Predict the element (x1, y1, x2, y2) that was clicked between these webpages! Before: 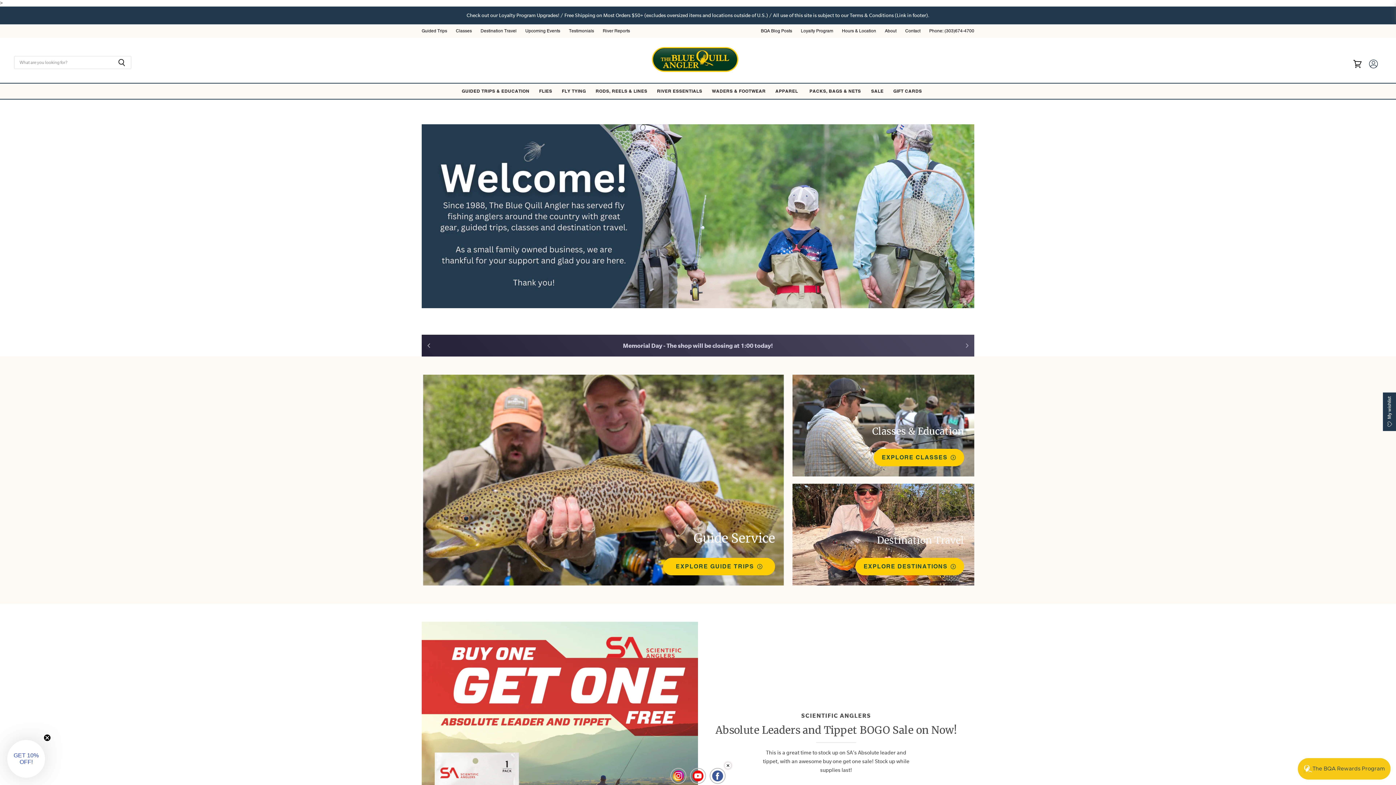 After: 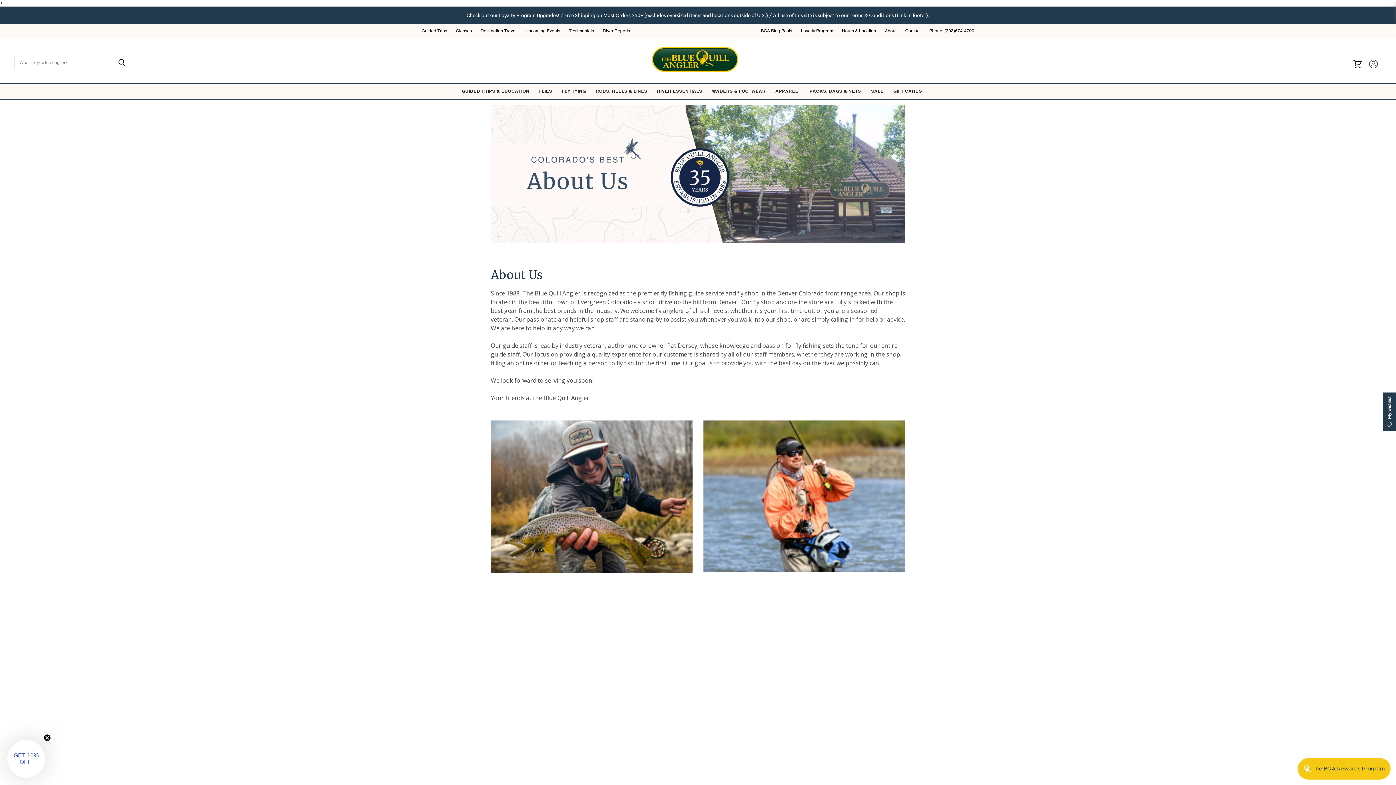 Action: bbox: (885, 28, 896, 33) label: About